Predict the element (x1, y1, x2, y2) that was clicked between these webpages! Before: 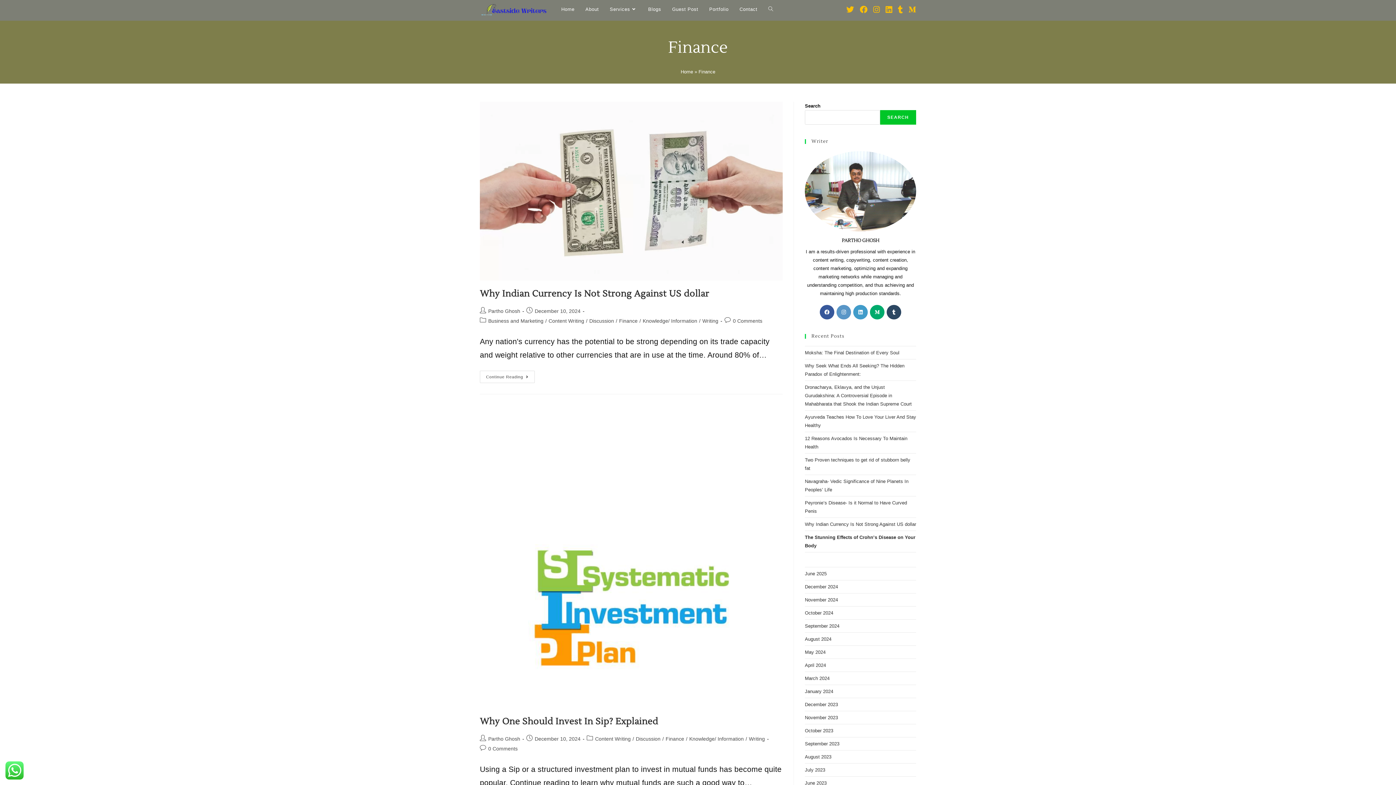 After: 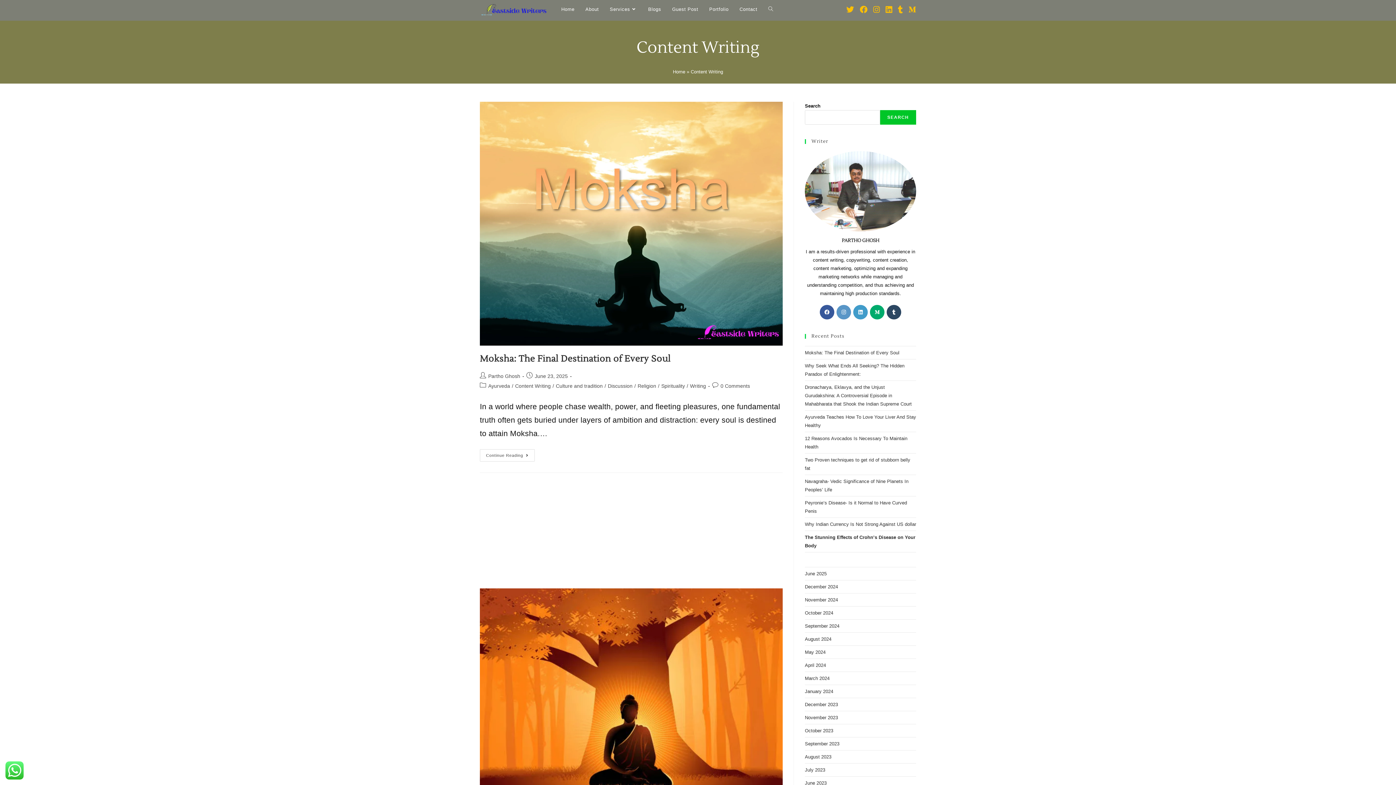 Action: bbox: (548, 318, 584, 323) label: Content Writing